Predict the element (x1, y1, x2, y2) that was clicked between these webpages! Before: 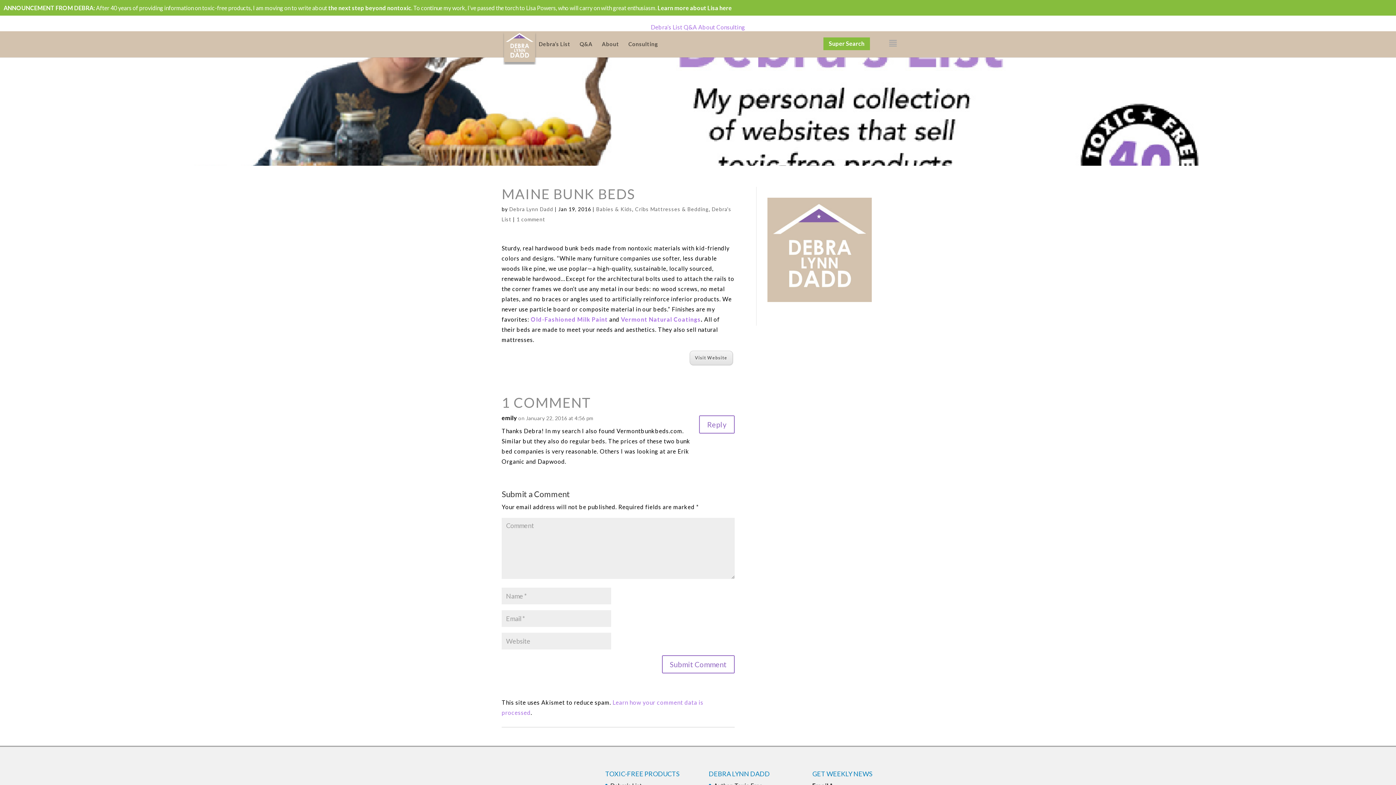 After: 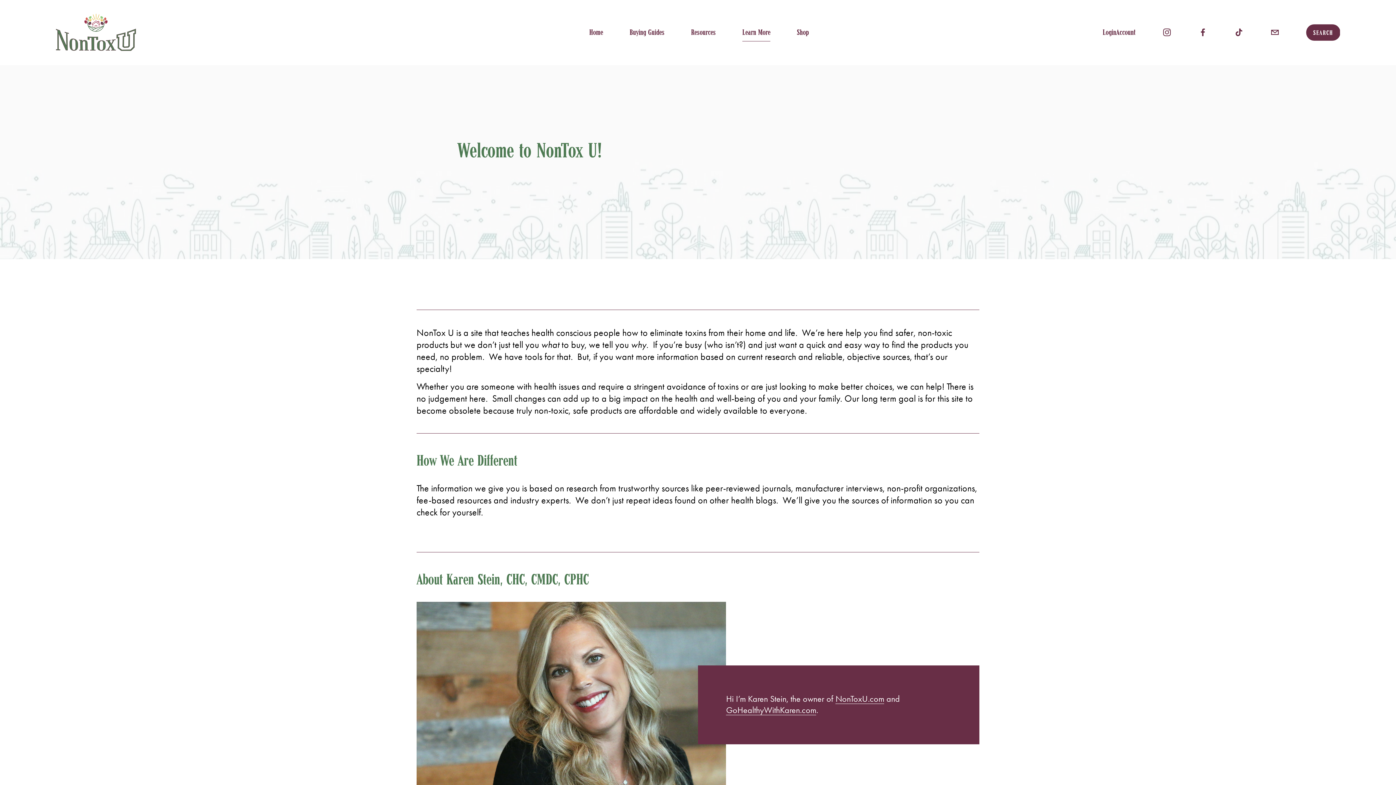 Action: bbox: (698, 23, 715, 30) label: About